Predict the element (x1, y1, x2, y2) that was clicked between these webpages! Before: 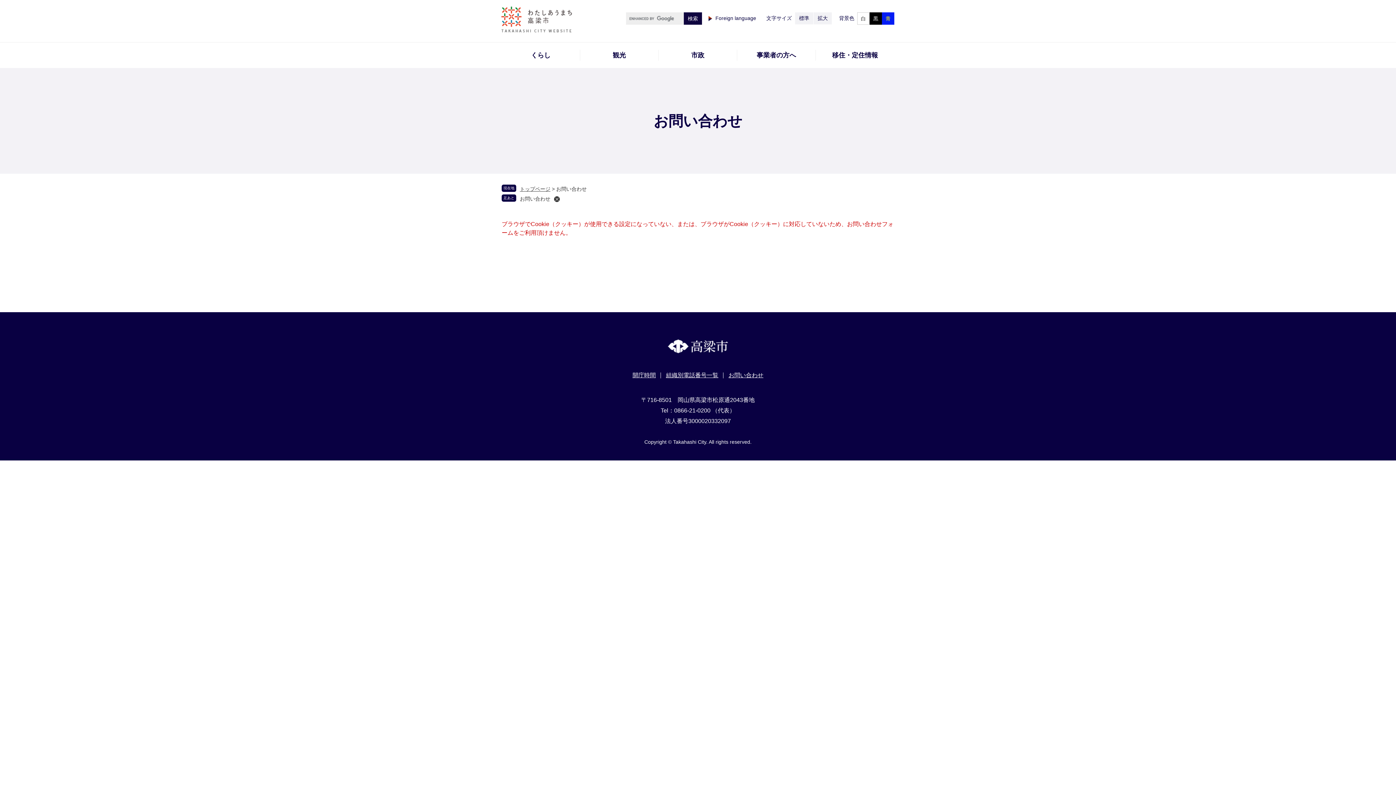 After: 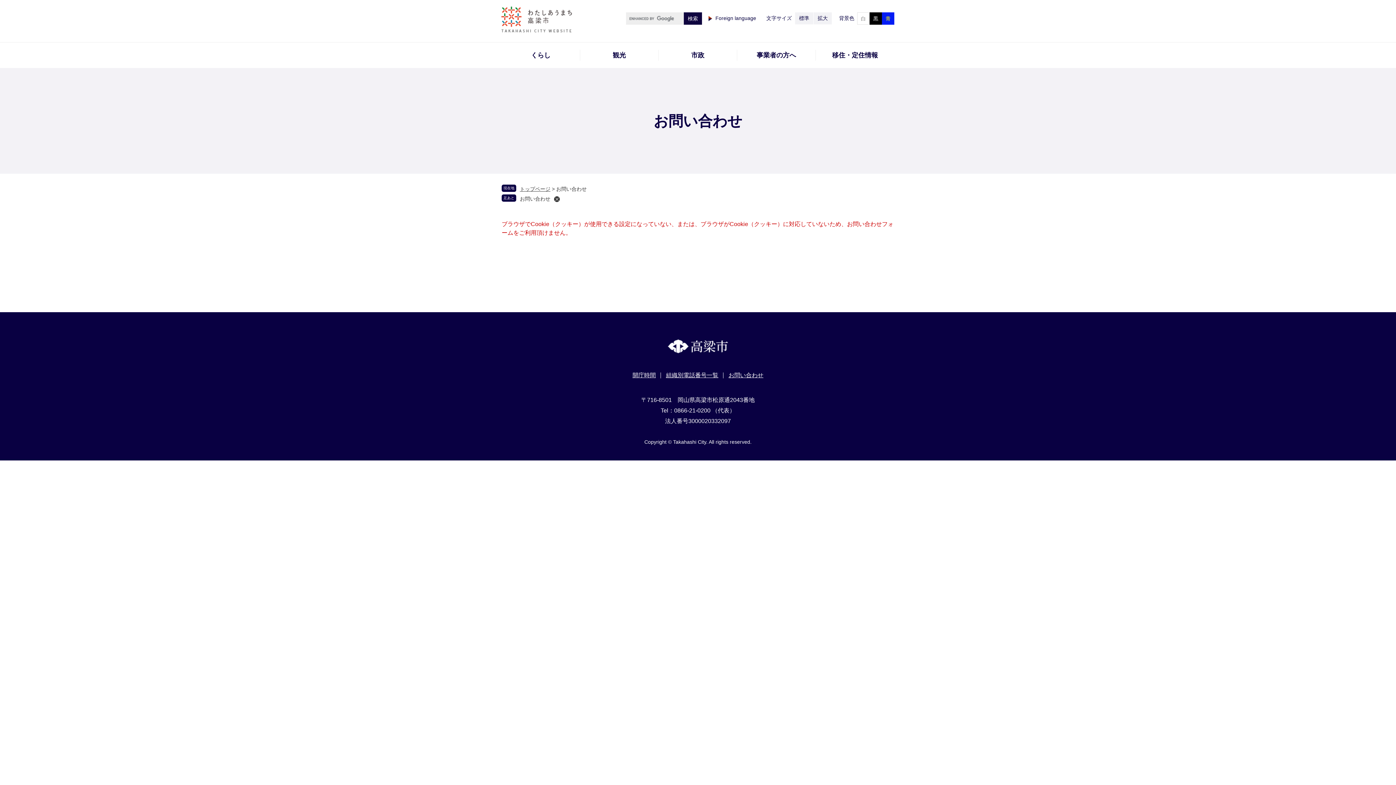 Action: label: 白 bbox: (857, 12, 869, 24)